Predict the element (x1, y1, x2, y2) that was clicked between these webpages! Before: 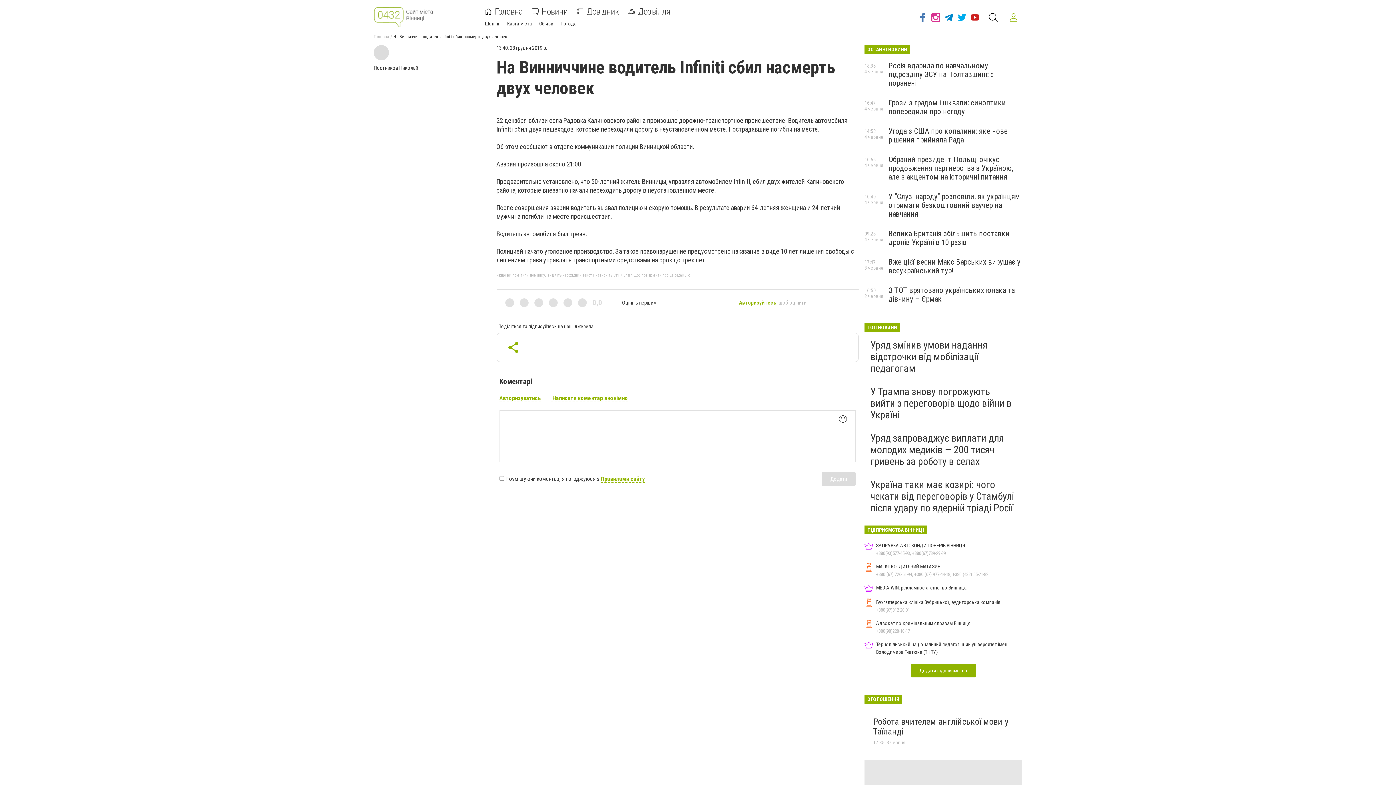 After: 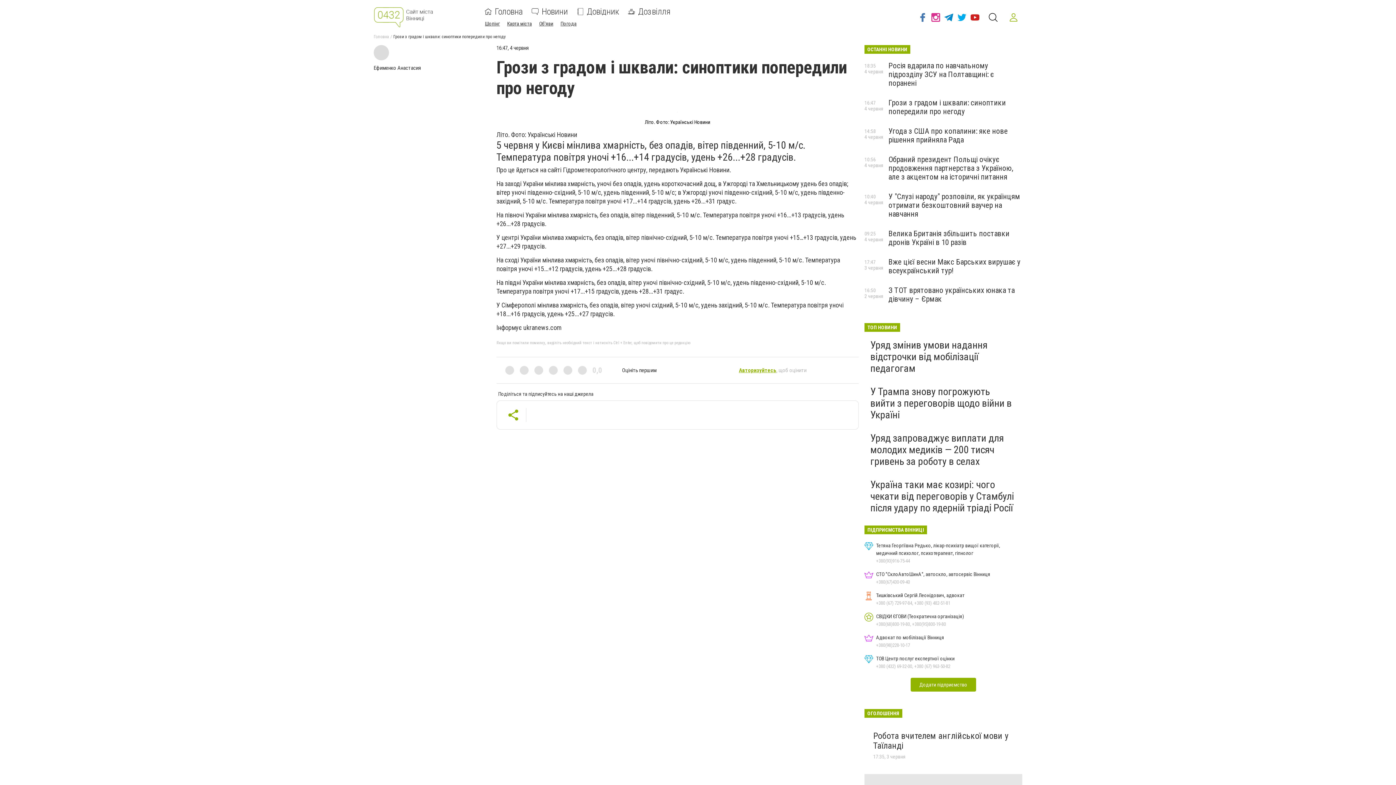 Action: bbox: (888, 98, 1006, 116) label: Грози з градом і шквали: синоптики попередили про негоду